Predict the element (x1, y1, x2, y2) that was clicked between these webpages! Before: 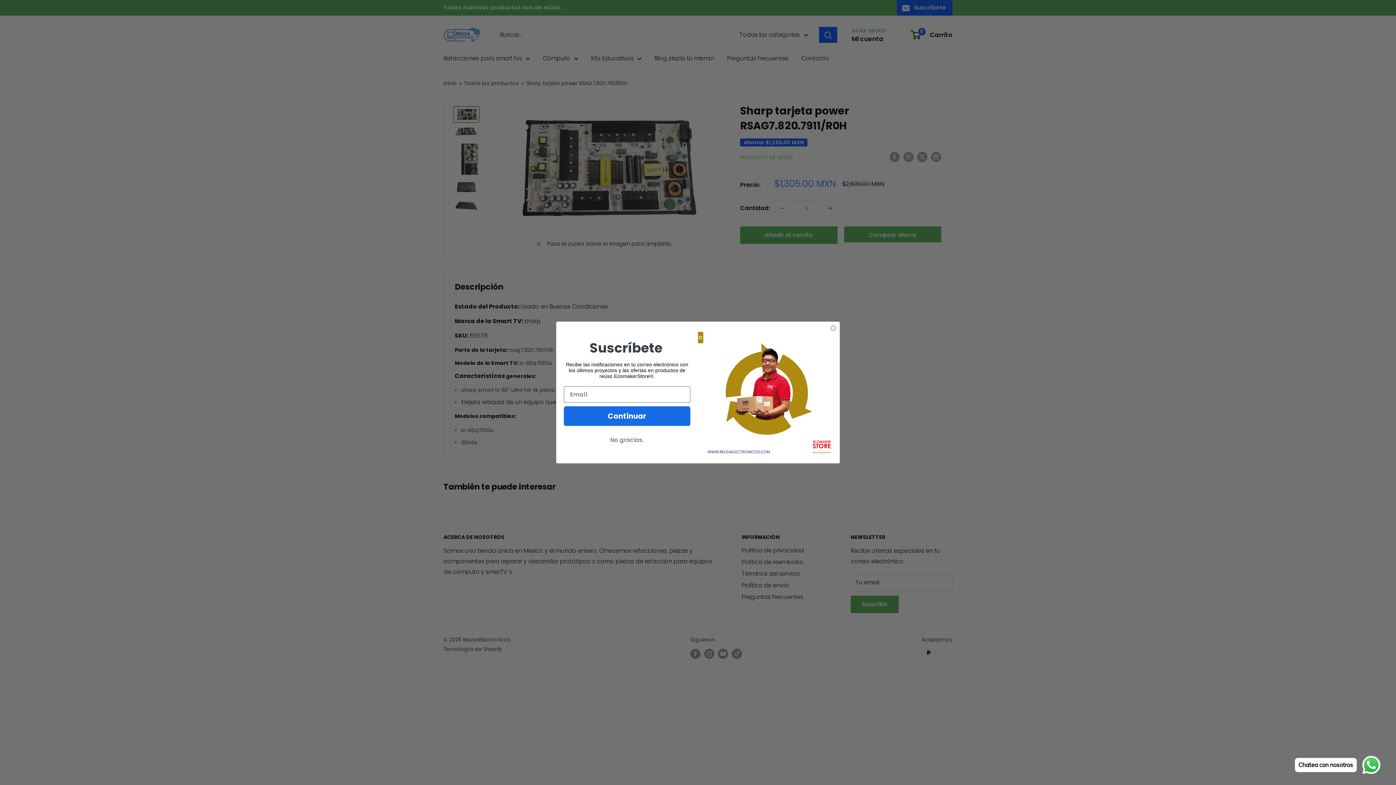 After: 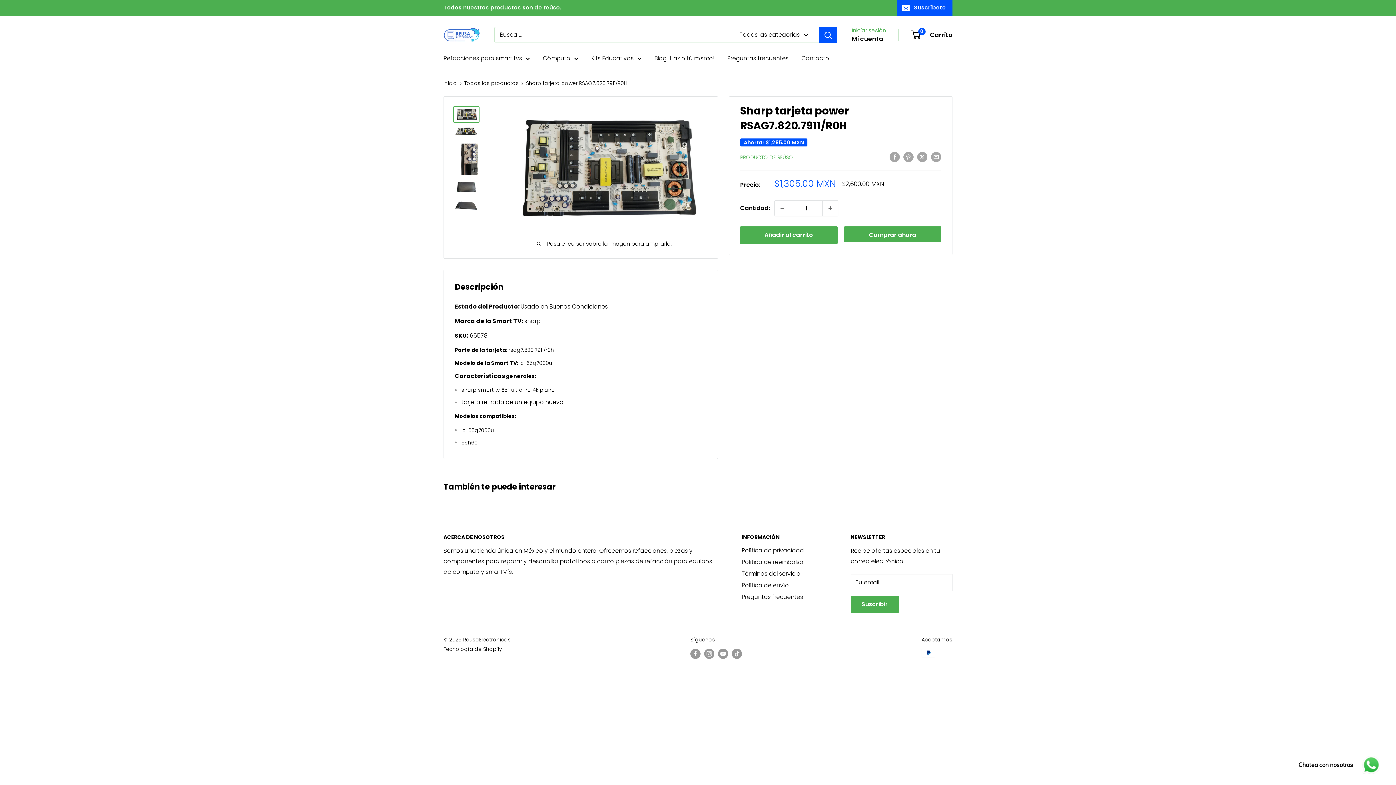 Action: label: No gracias. bbox: (564, 433, 690, 447)